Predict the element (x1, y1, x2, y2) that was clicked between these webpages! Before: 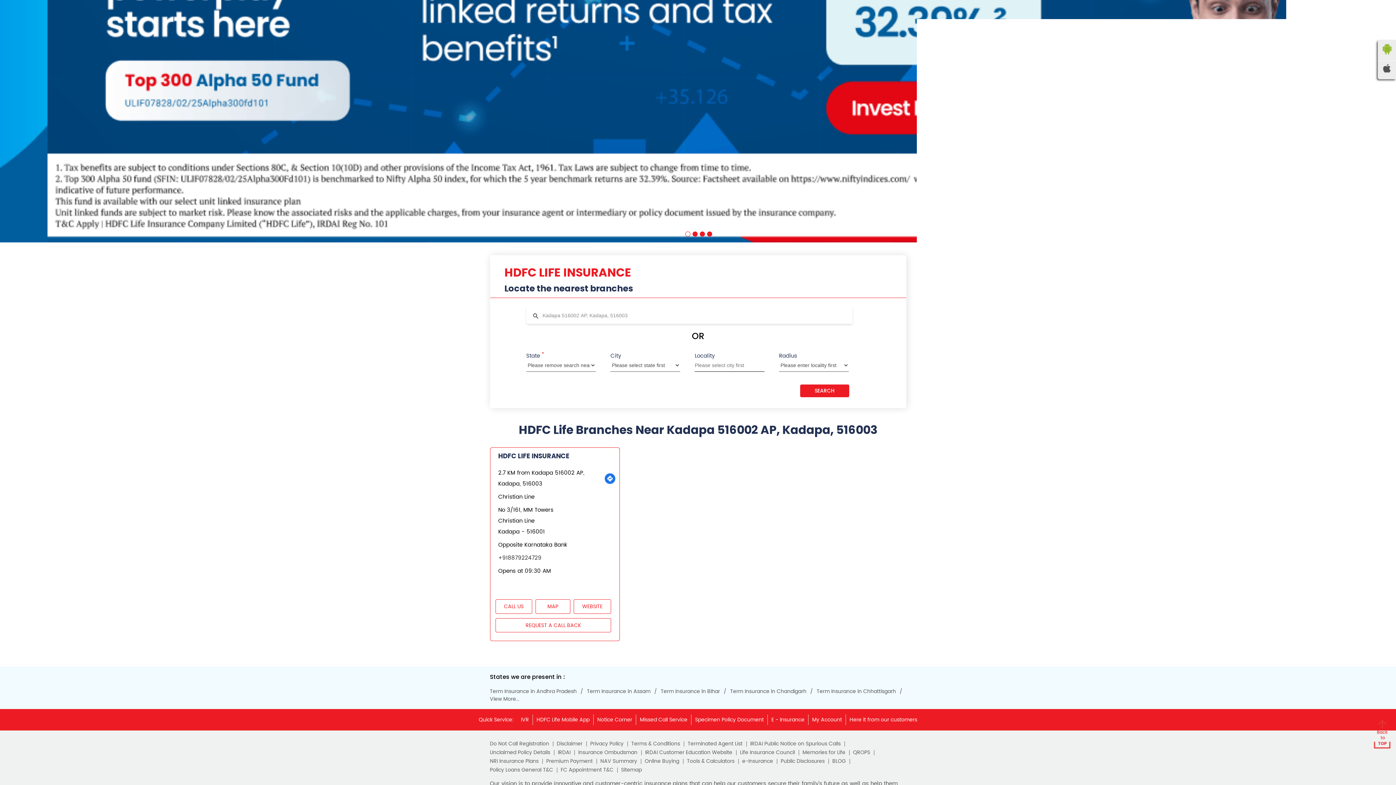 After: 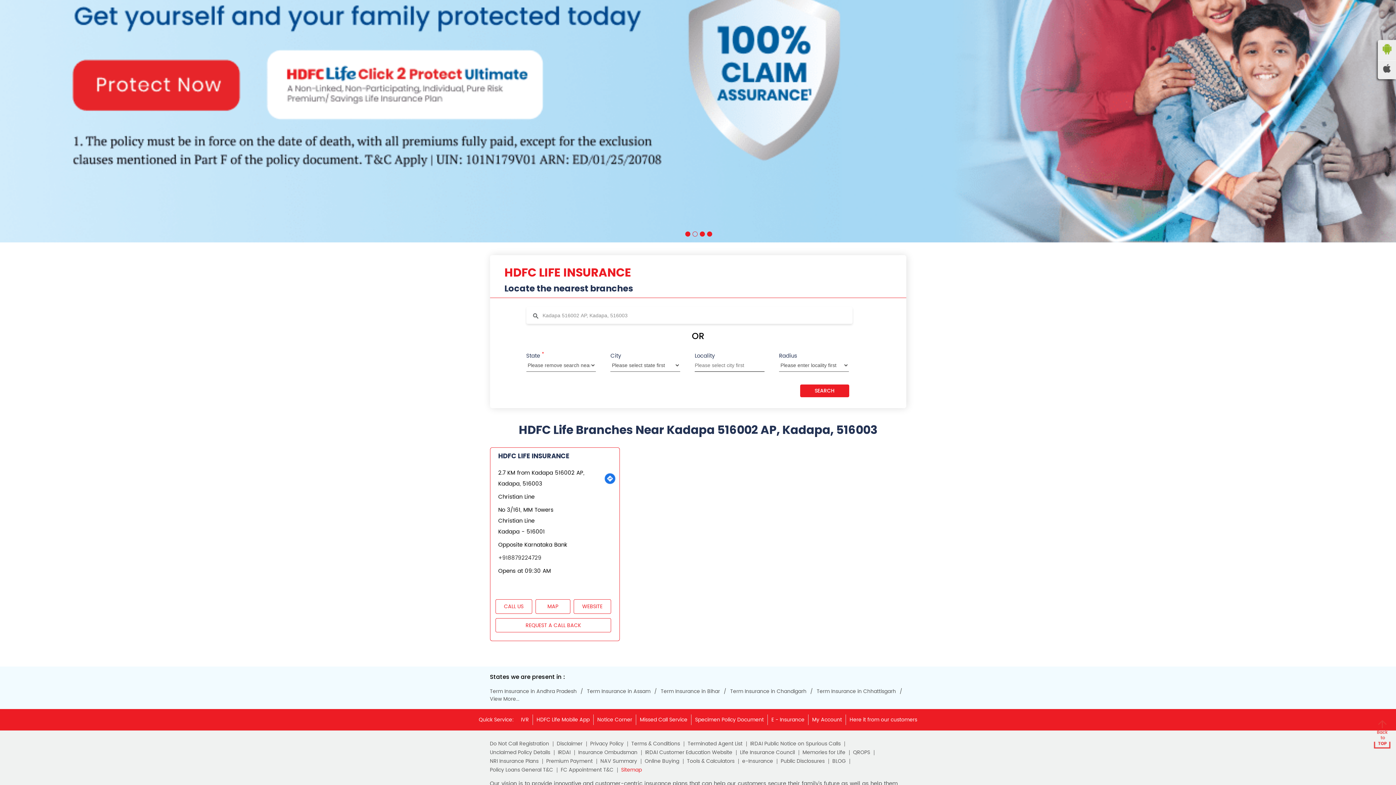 Action: label: Sitemap bbox: (621, 768, 645, 773)